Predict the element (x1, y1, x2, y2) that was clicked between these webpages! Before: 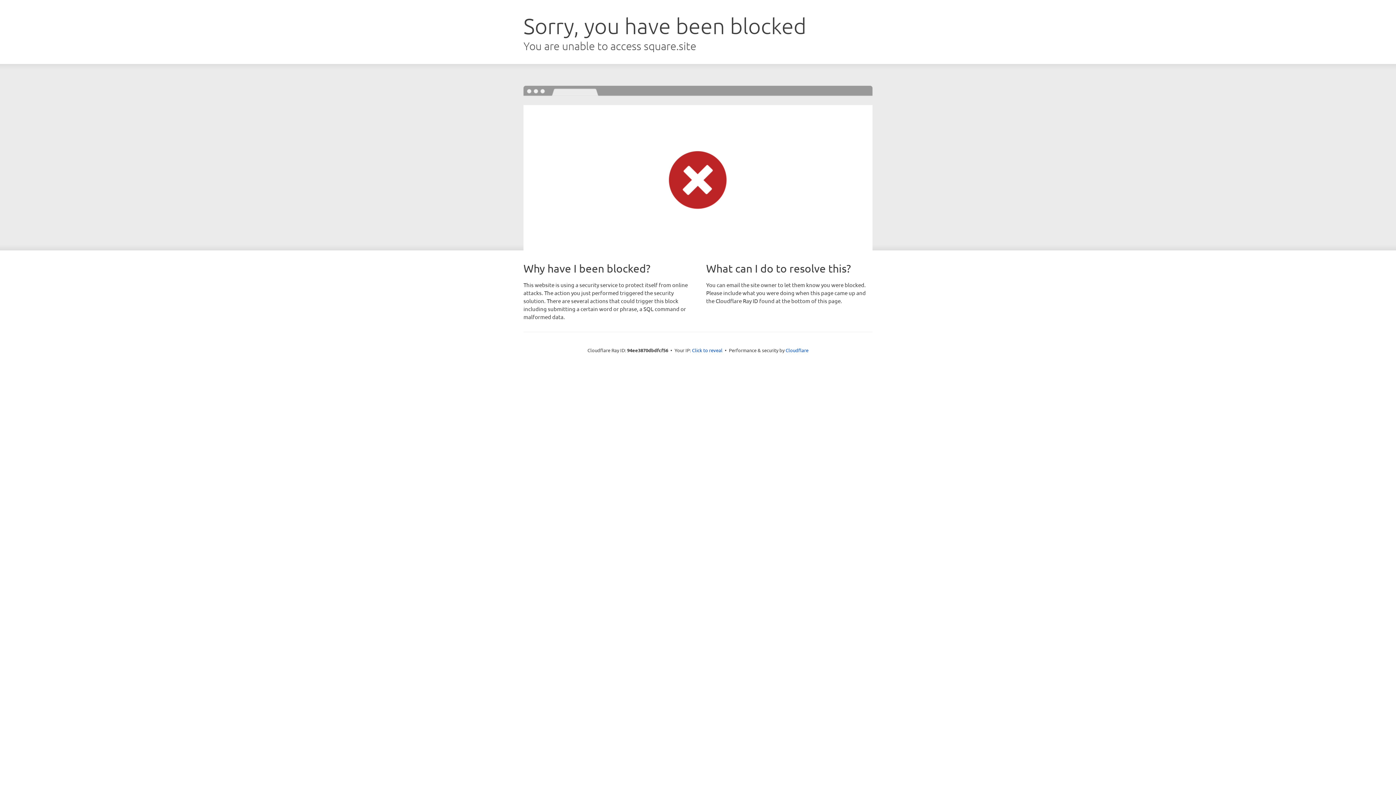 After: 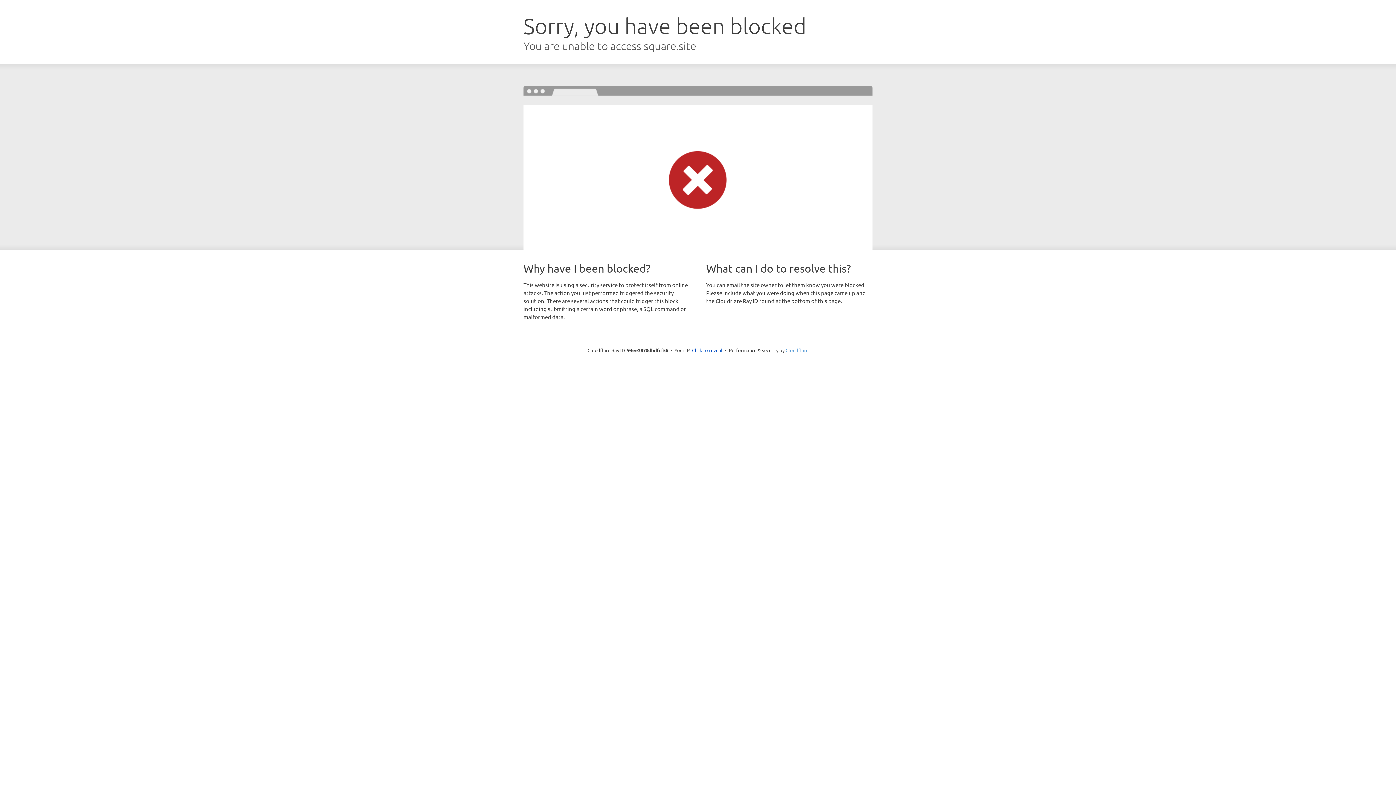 Action: label: Cloudflare bbox: (785, 347, 808, 353)